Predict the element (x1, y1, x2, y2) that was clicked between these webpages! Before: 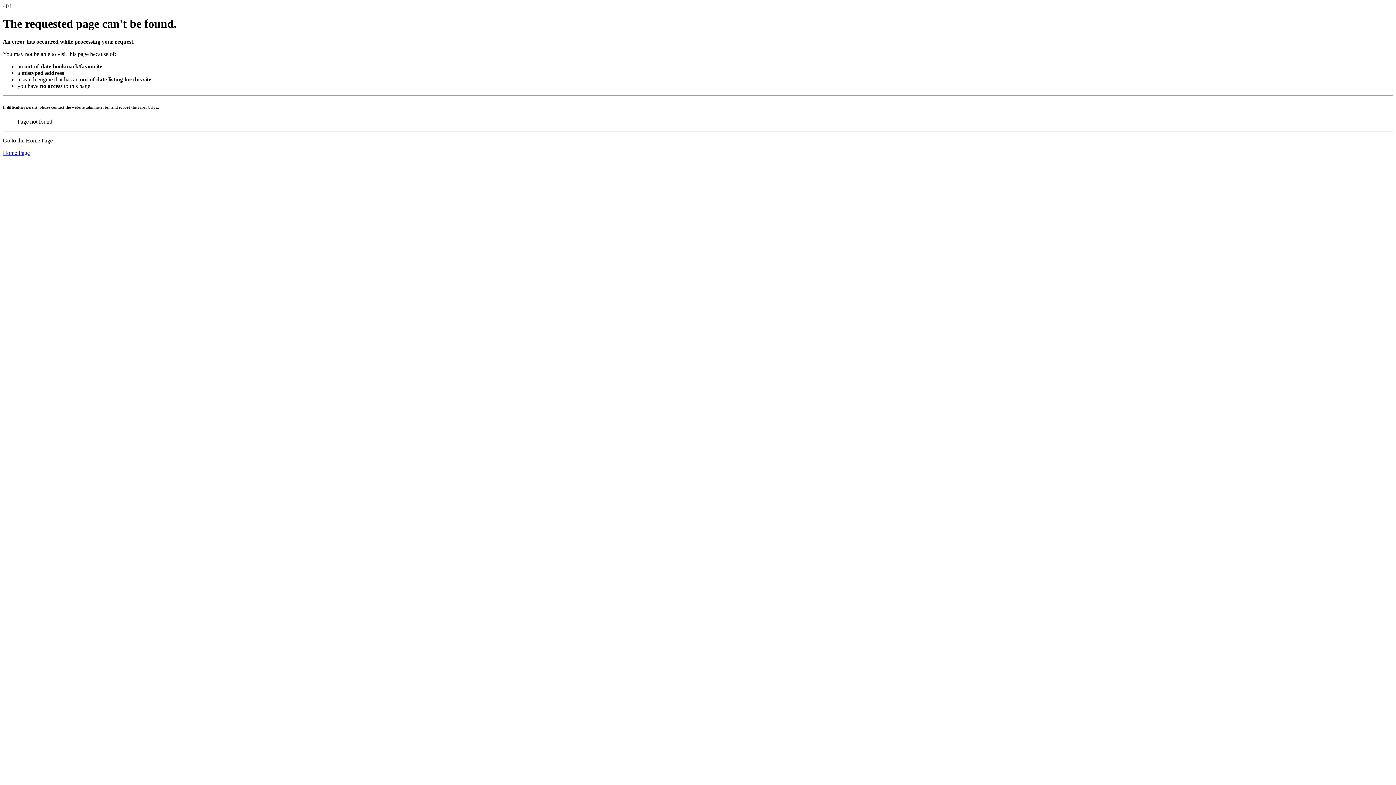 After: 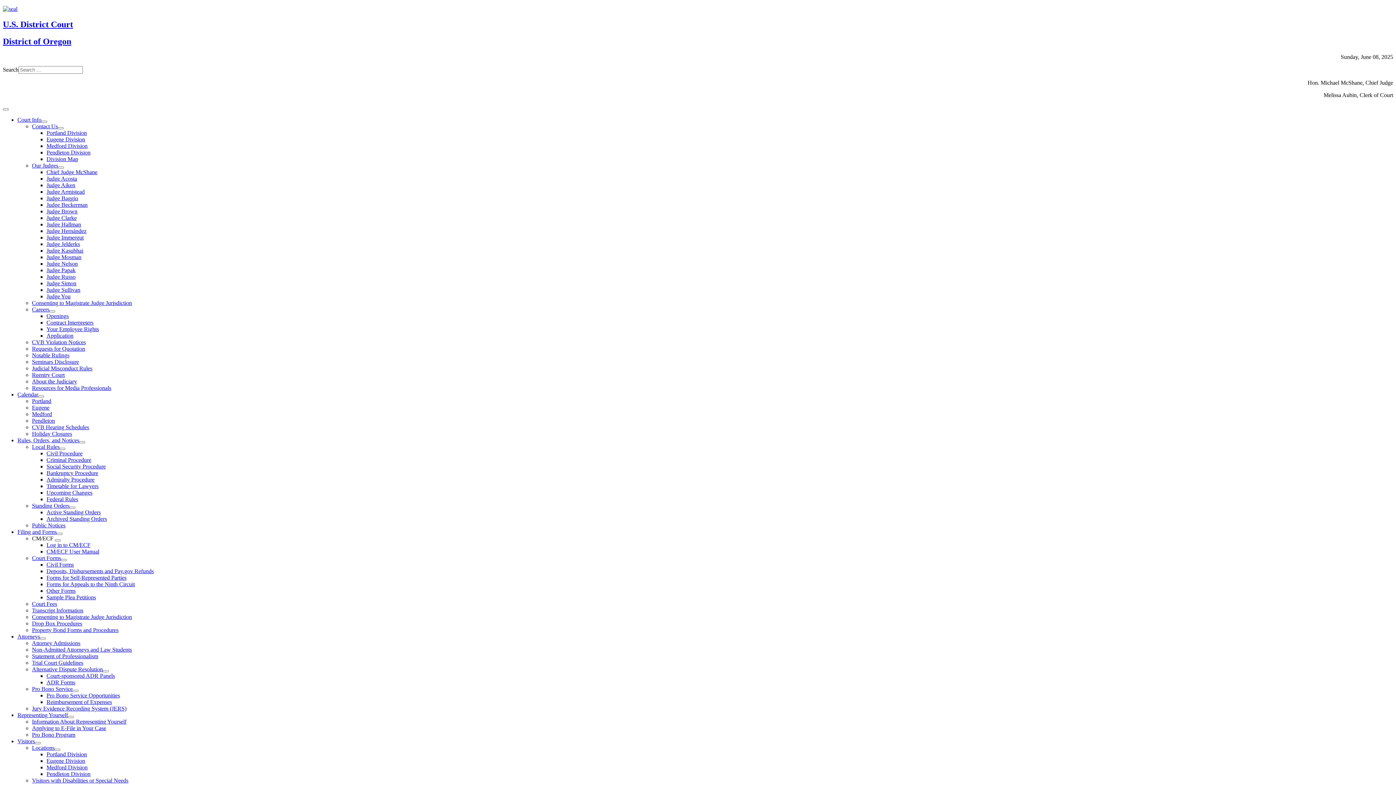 Action: bbox: (2, 149, 29, 155) label: Home Page